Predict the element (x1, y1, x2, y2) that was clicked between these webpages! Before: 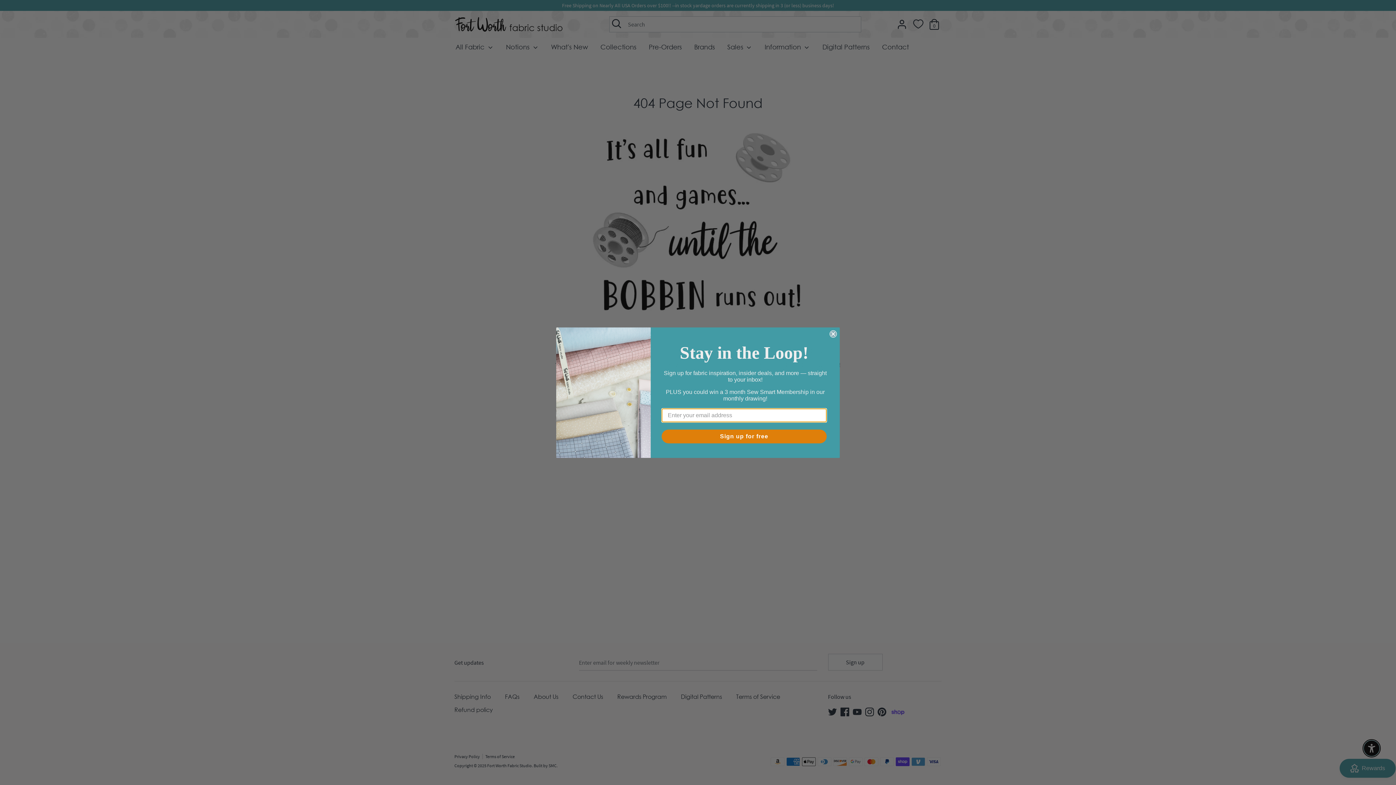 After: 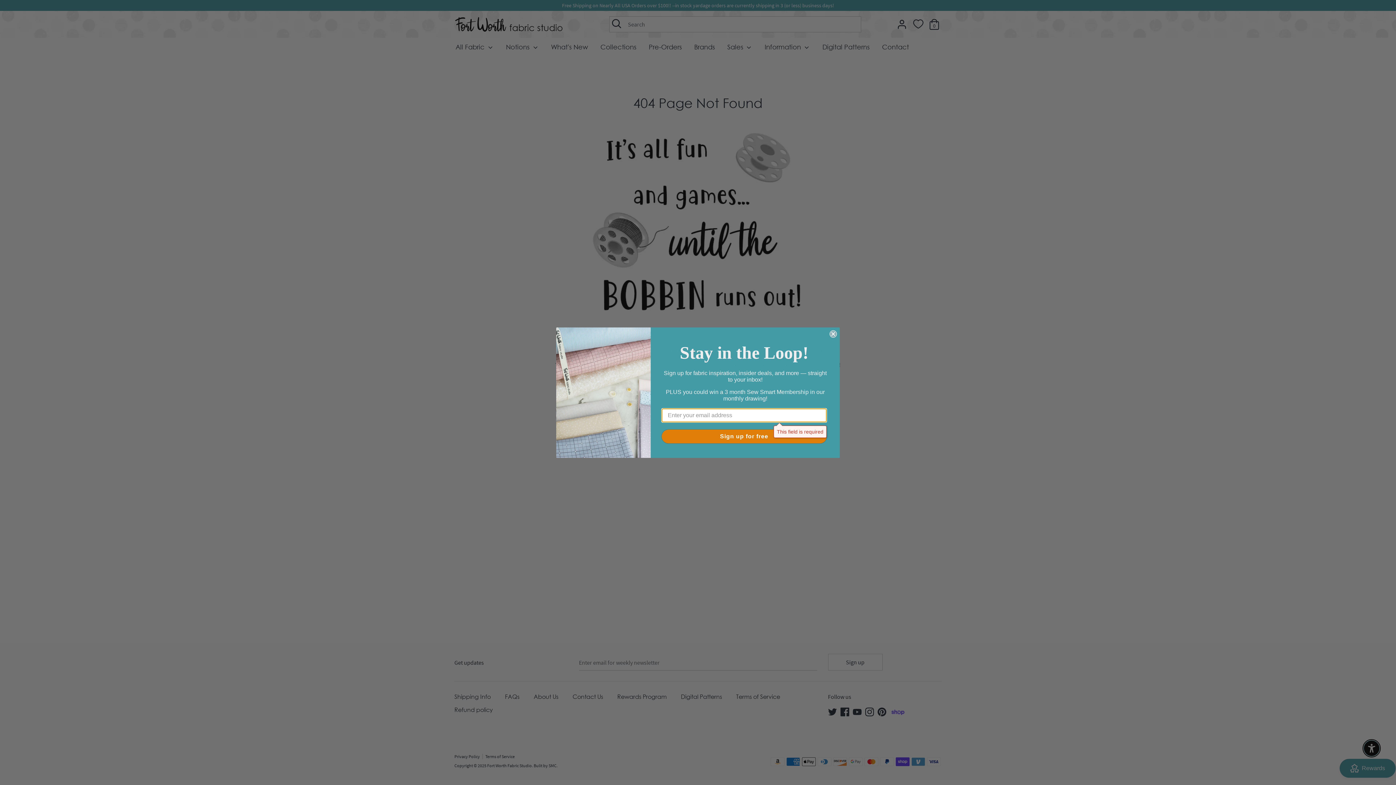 Action: bbox: (661, 429, 826, 443) label: Sign up for free